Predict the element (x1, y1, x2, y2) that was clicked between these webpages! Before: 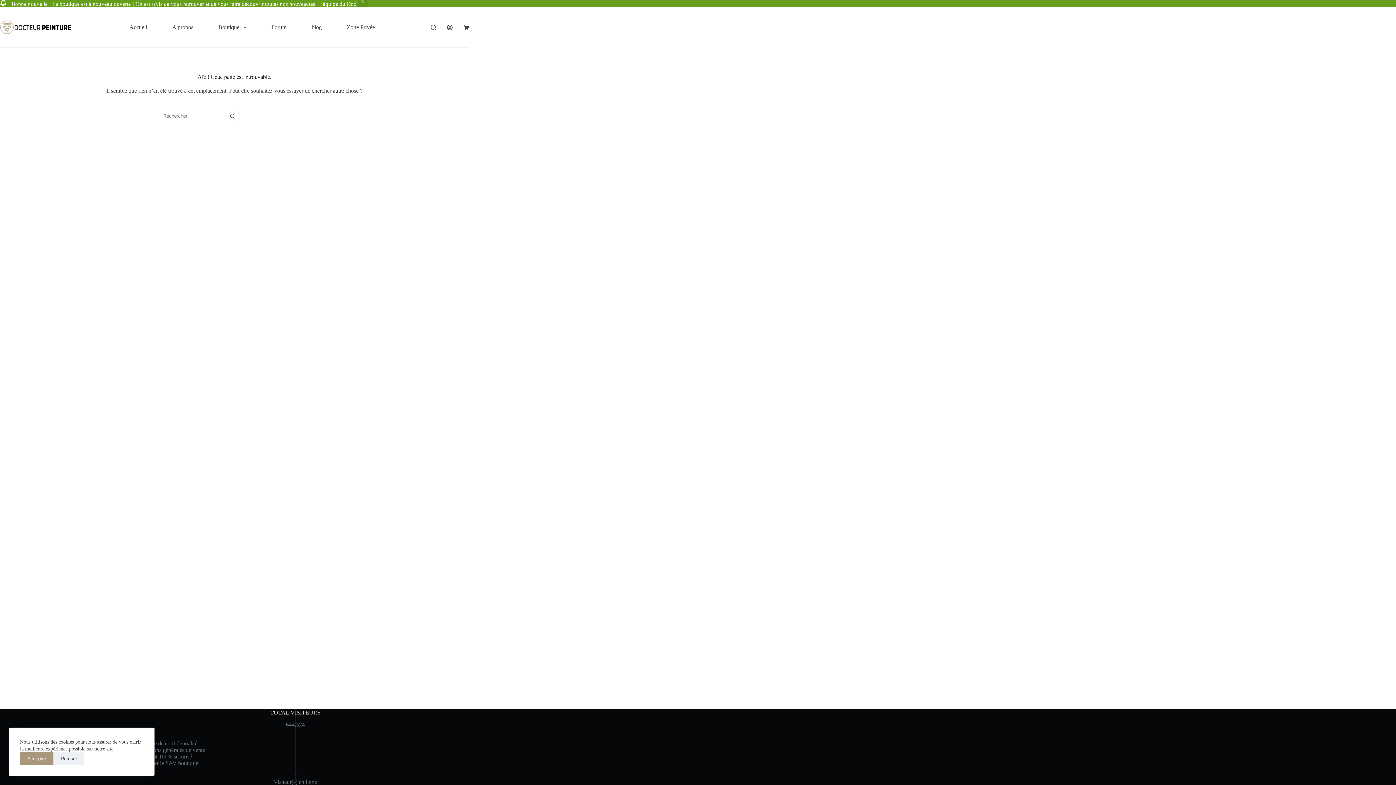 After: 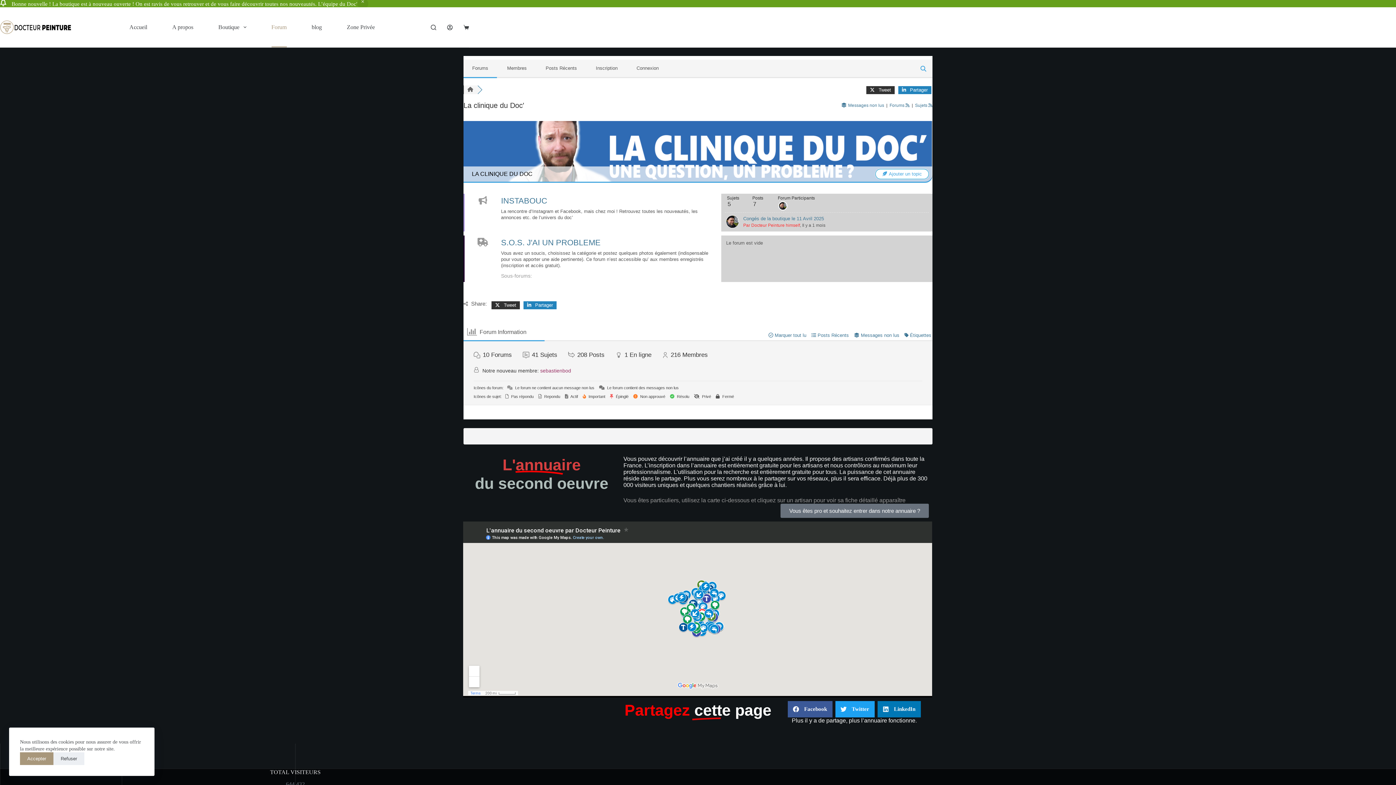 Action: bbox: (260, 7, 297, 47) label: Forum